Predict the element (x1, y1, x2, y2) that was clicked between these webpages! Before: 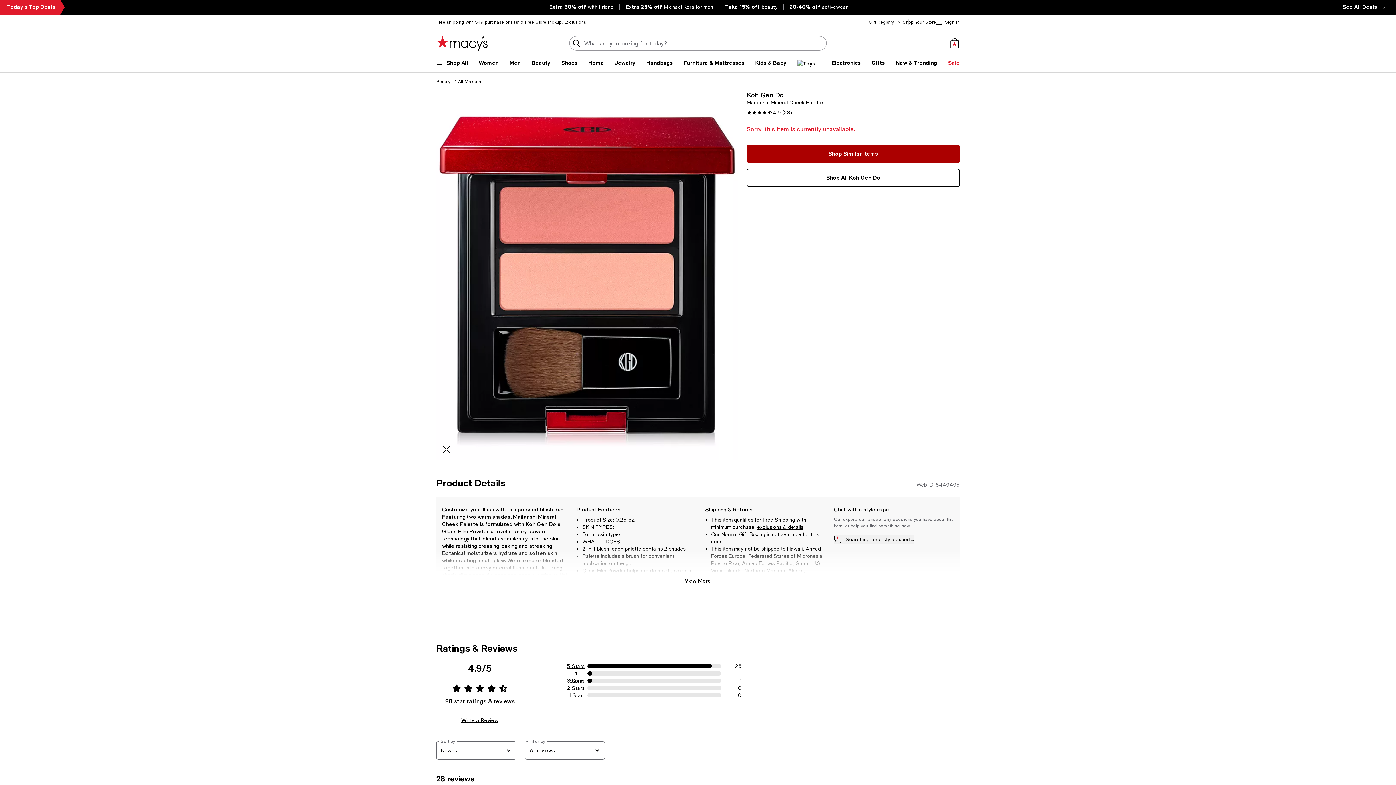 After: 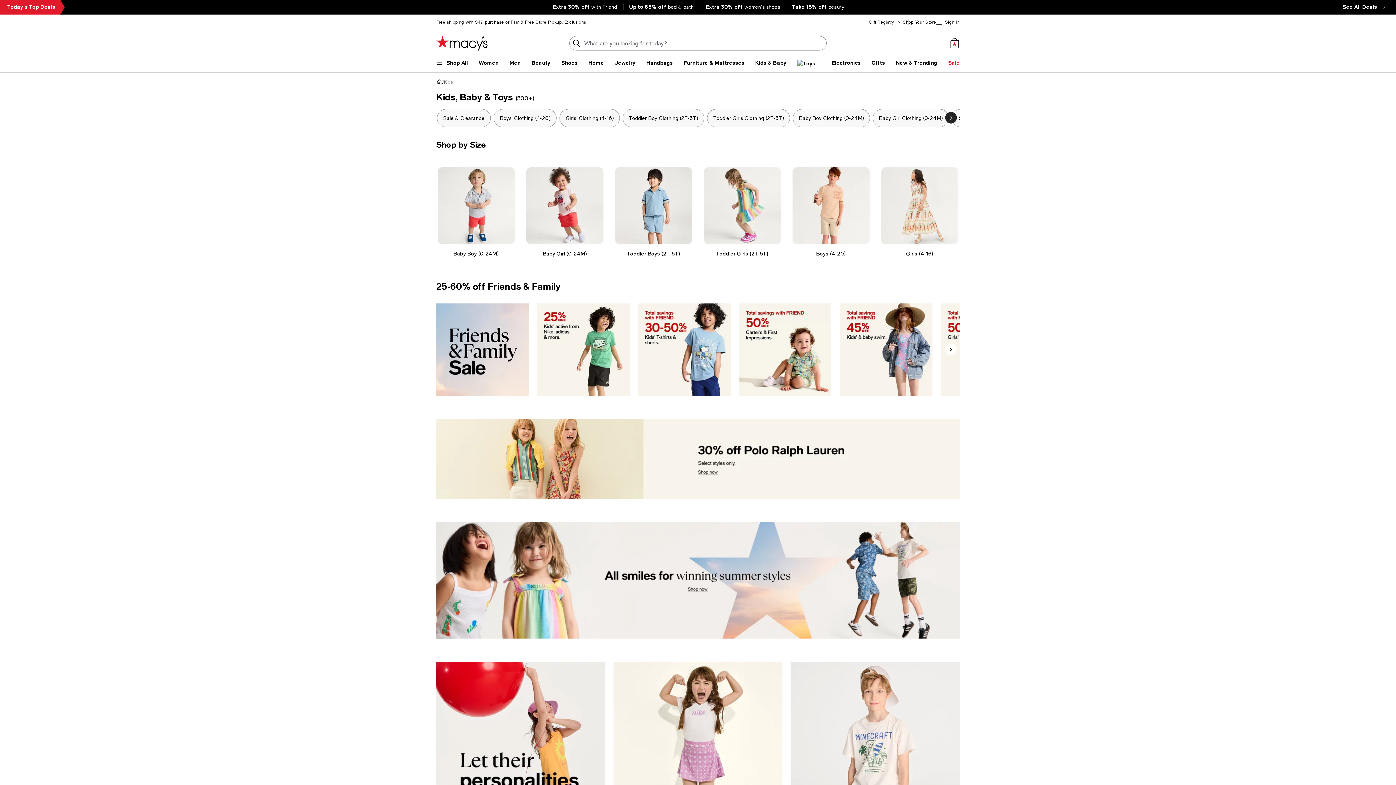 Action: label: Kids & Baby bbox: (755, 59, 786, 66)